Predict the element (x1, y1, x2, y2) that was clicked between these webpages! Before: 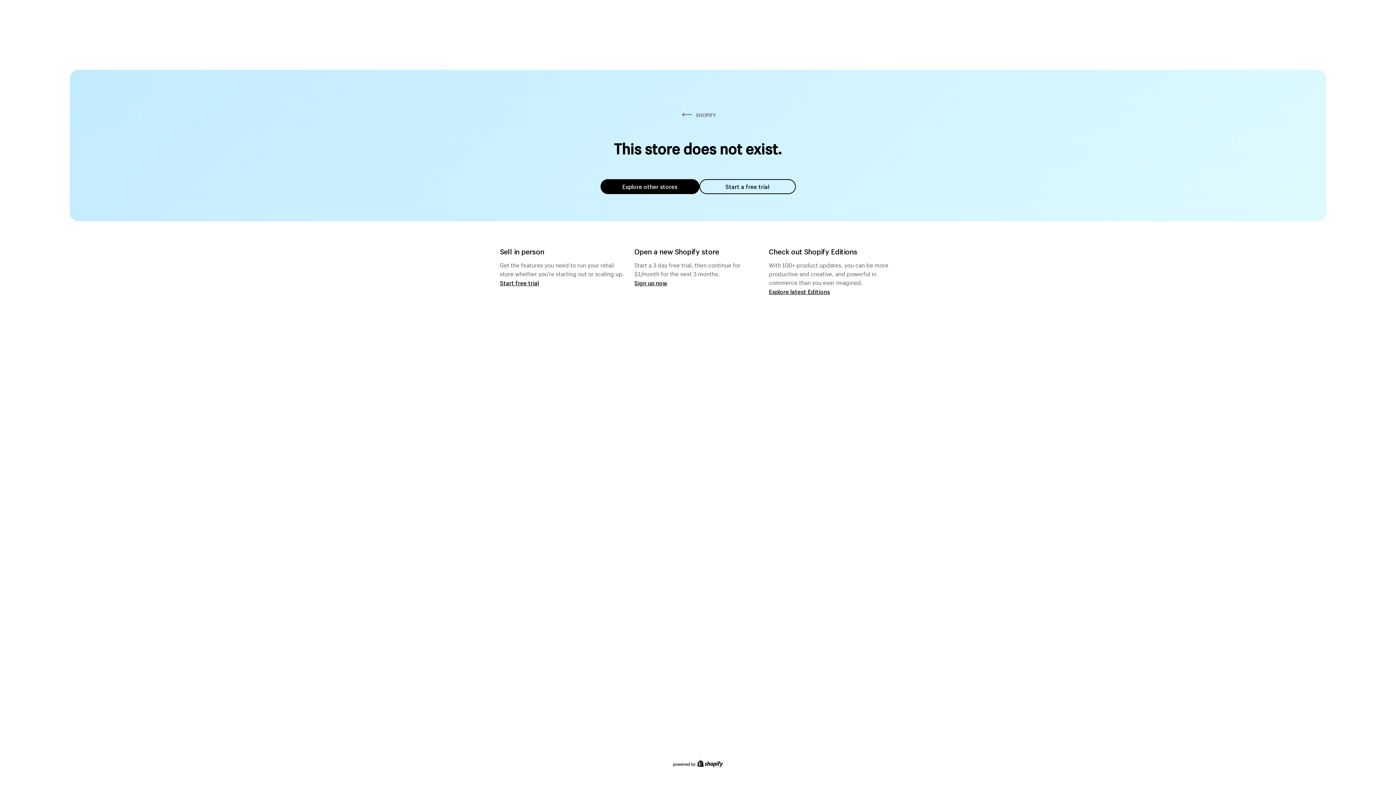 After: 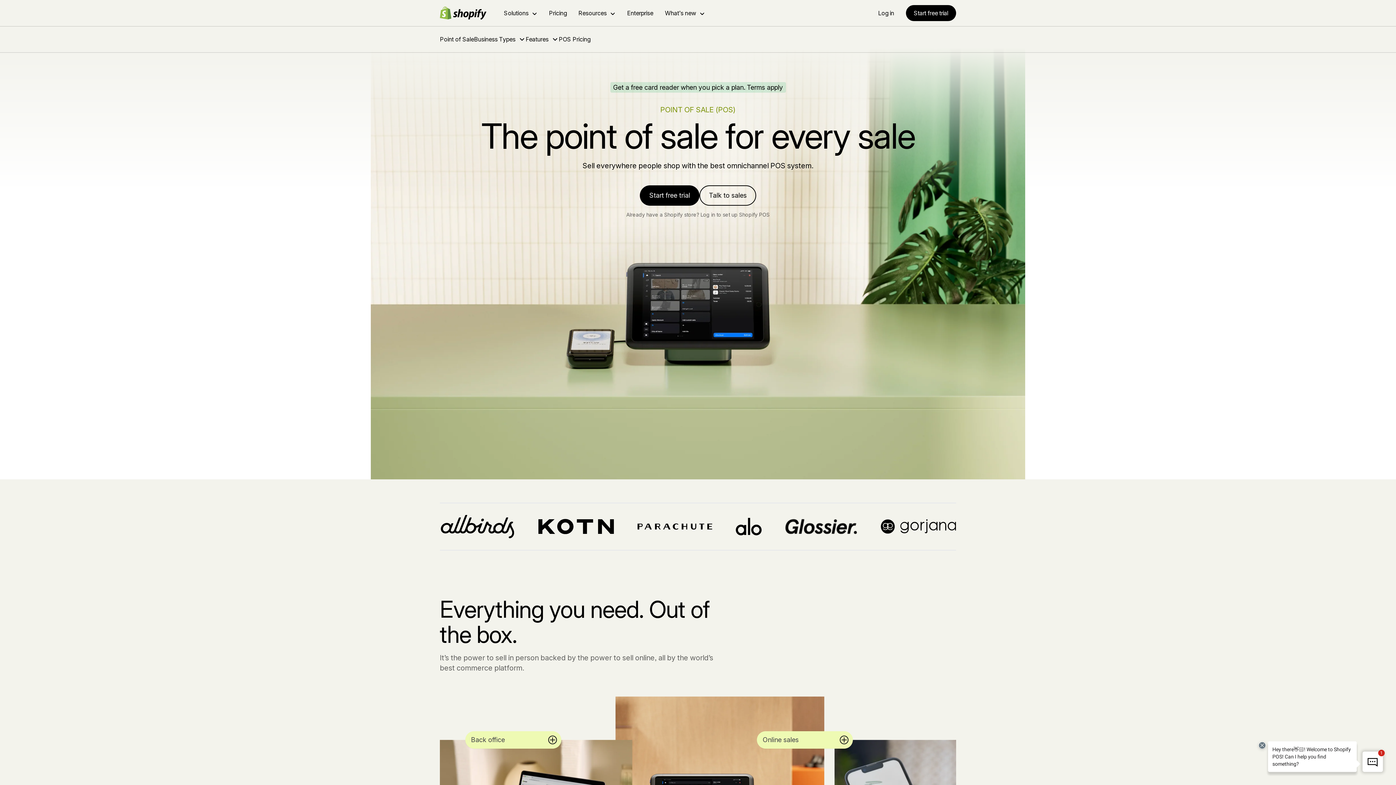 Action: bbox: (500, 279, 539, 286) label: Start free trial